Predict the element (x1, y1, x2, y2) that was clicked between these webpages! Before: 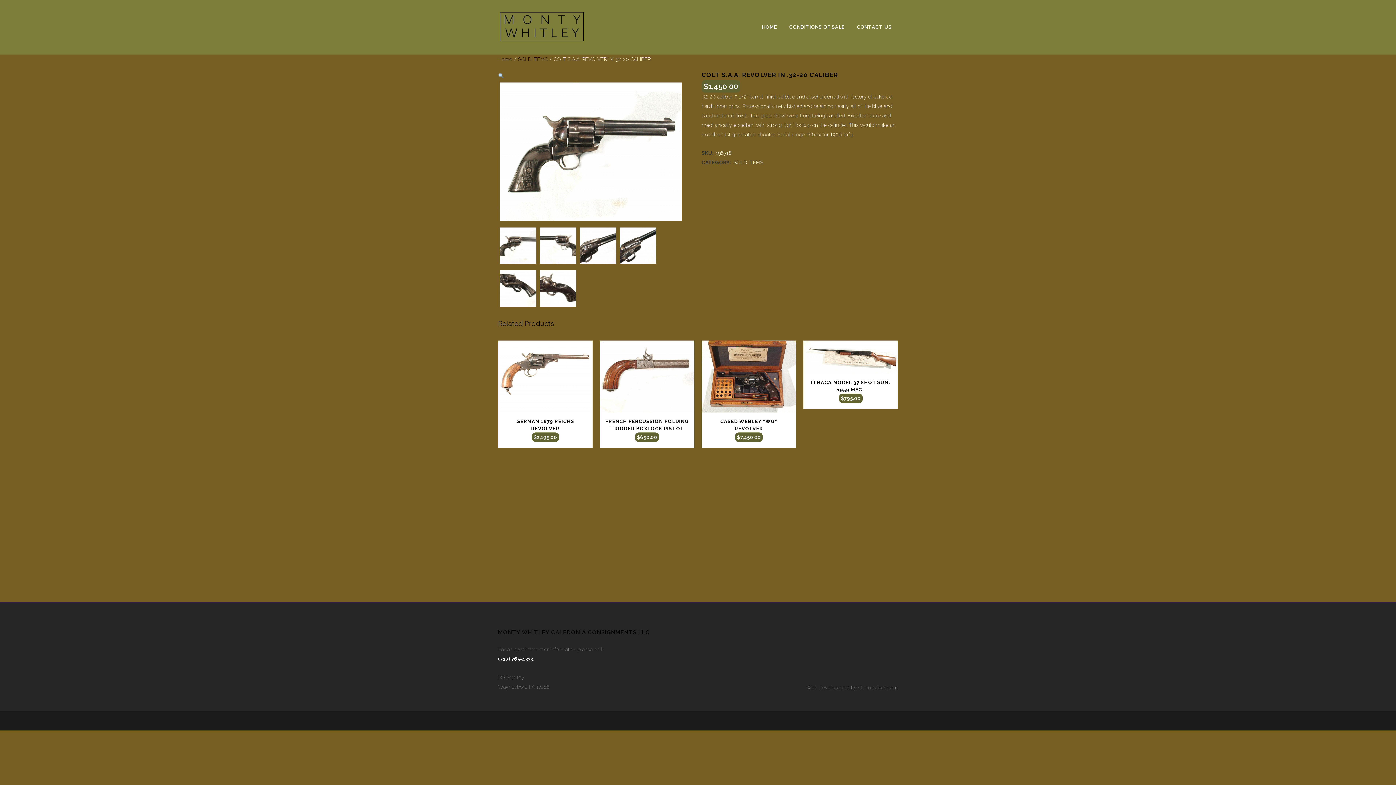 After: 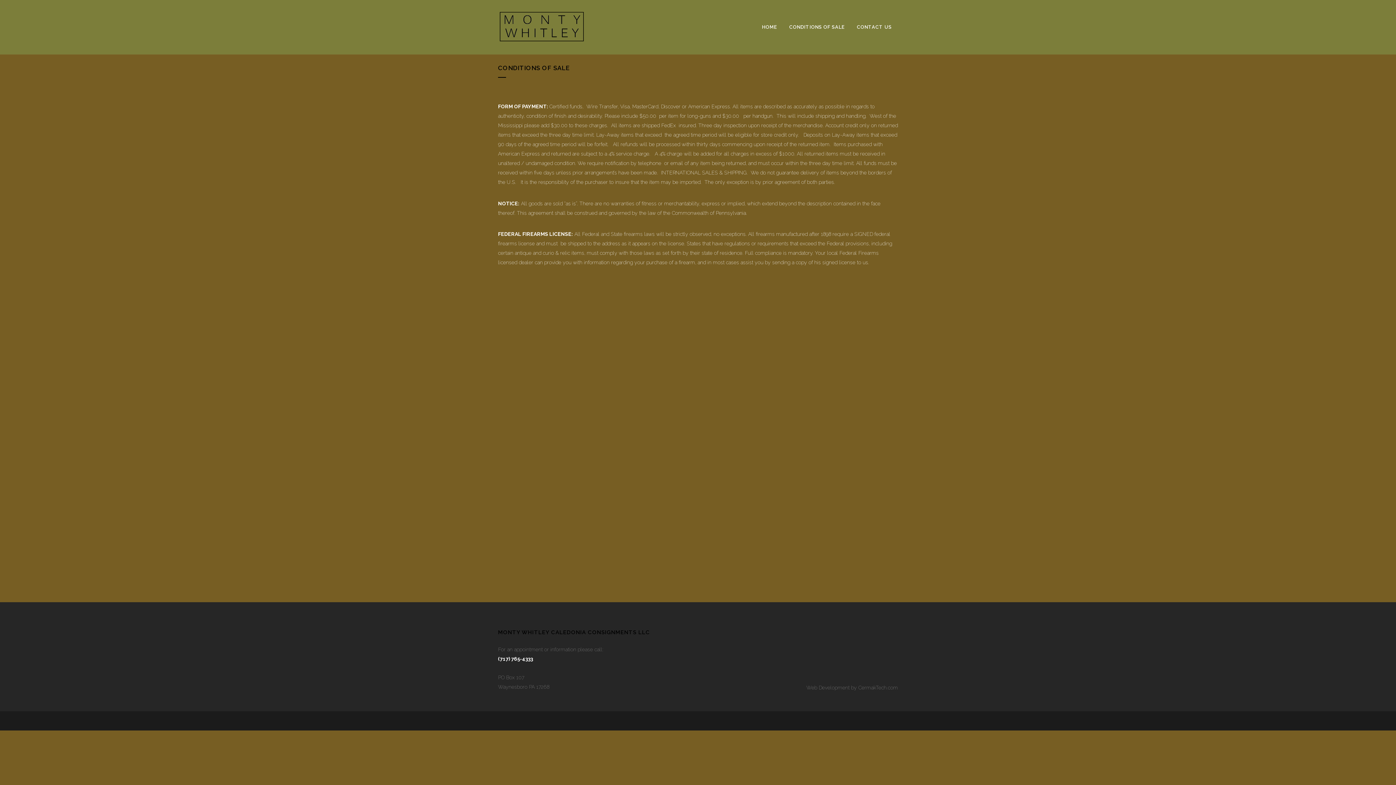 Action: bbox: (783, 0, 850, 54) label: CONDITIONS OF SALE